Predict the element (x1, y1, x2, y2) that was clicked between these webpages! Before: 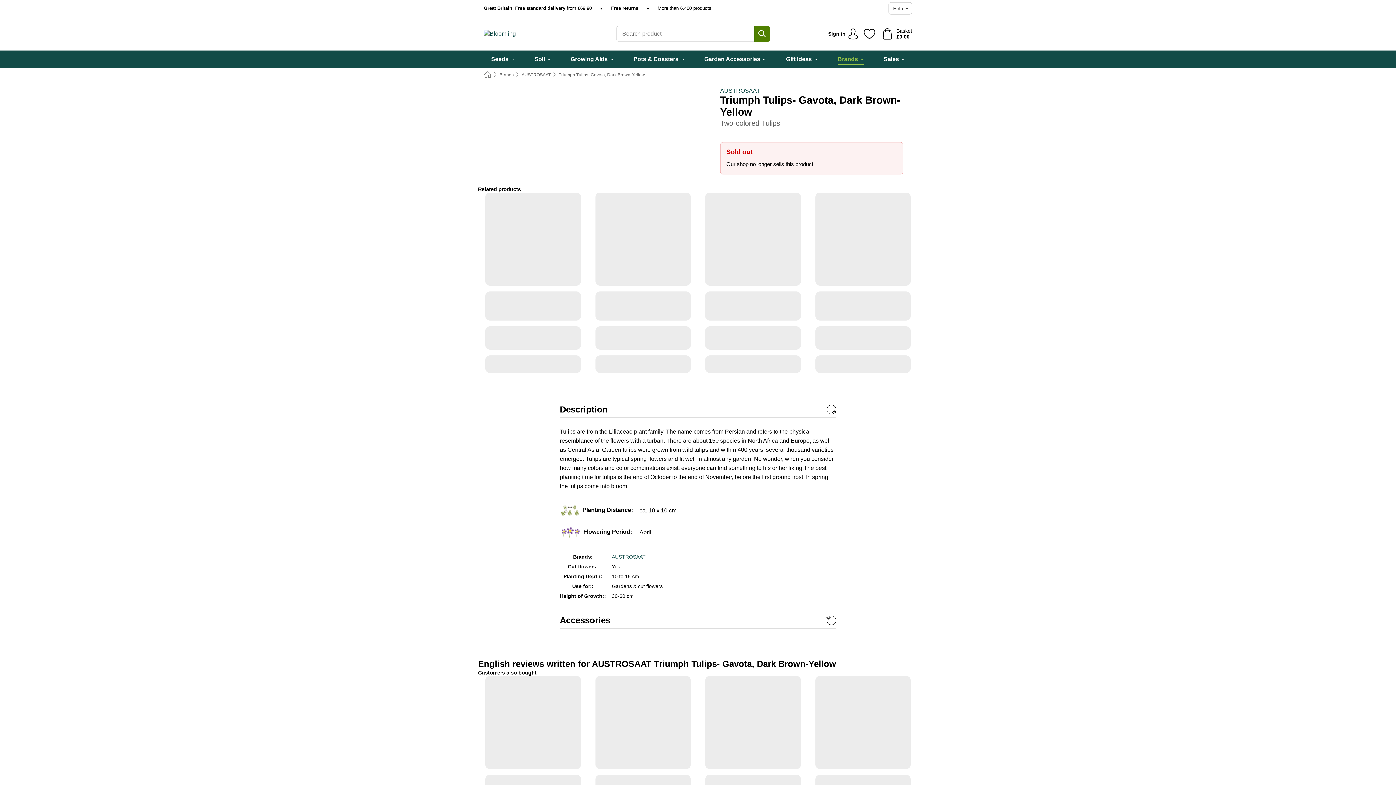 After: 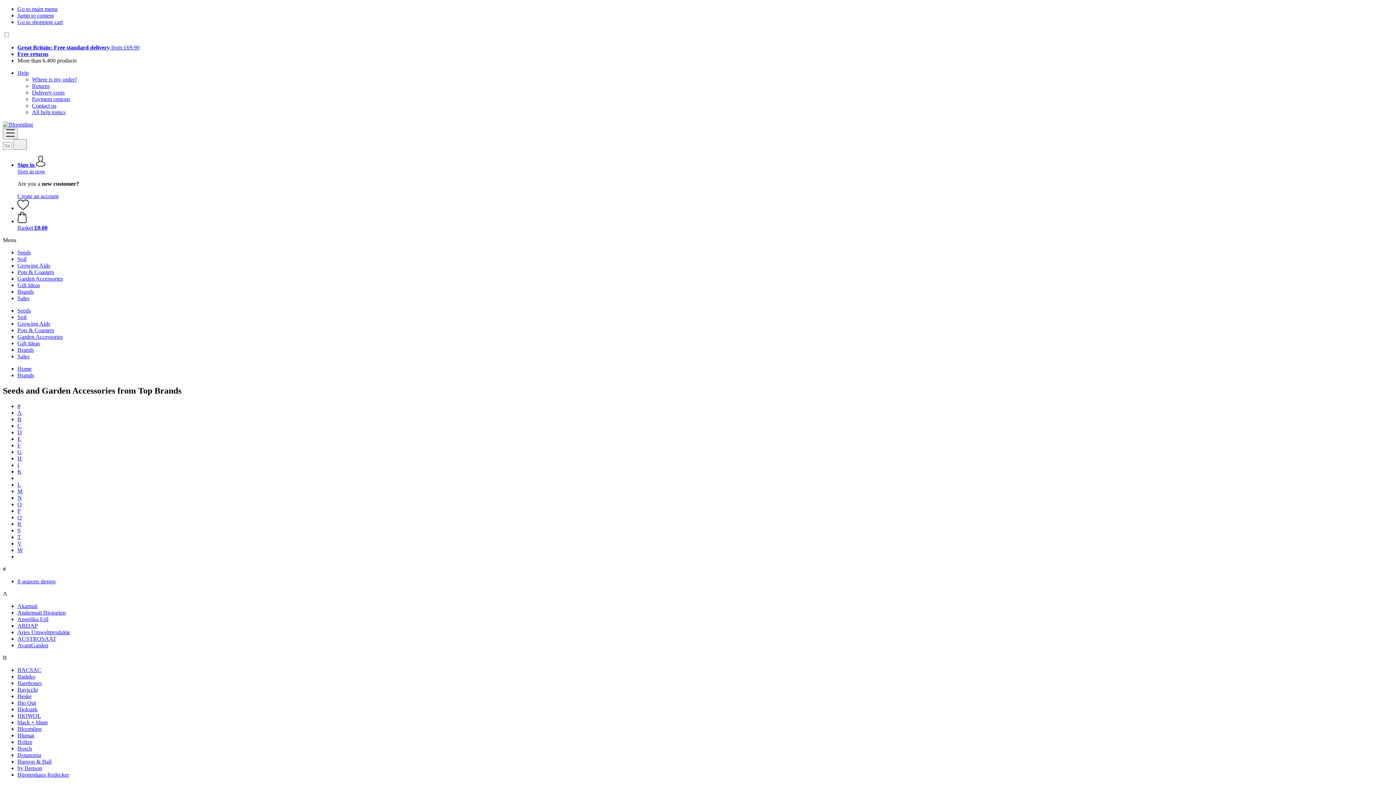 Action: label: Brands bbox: (837, 50, 864, 68)